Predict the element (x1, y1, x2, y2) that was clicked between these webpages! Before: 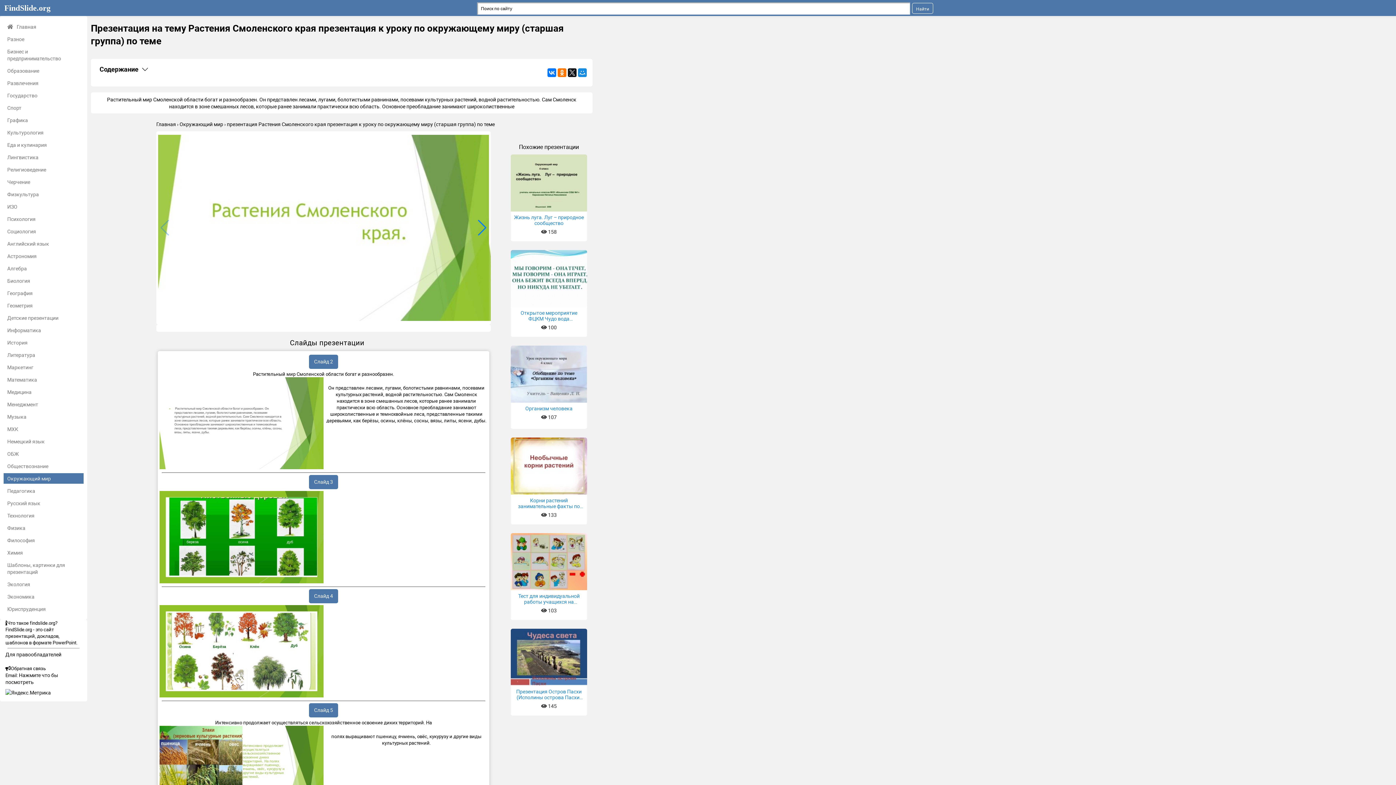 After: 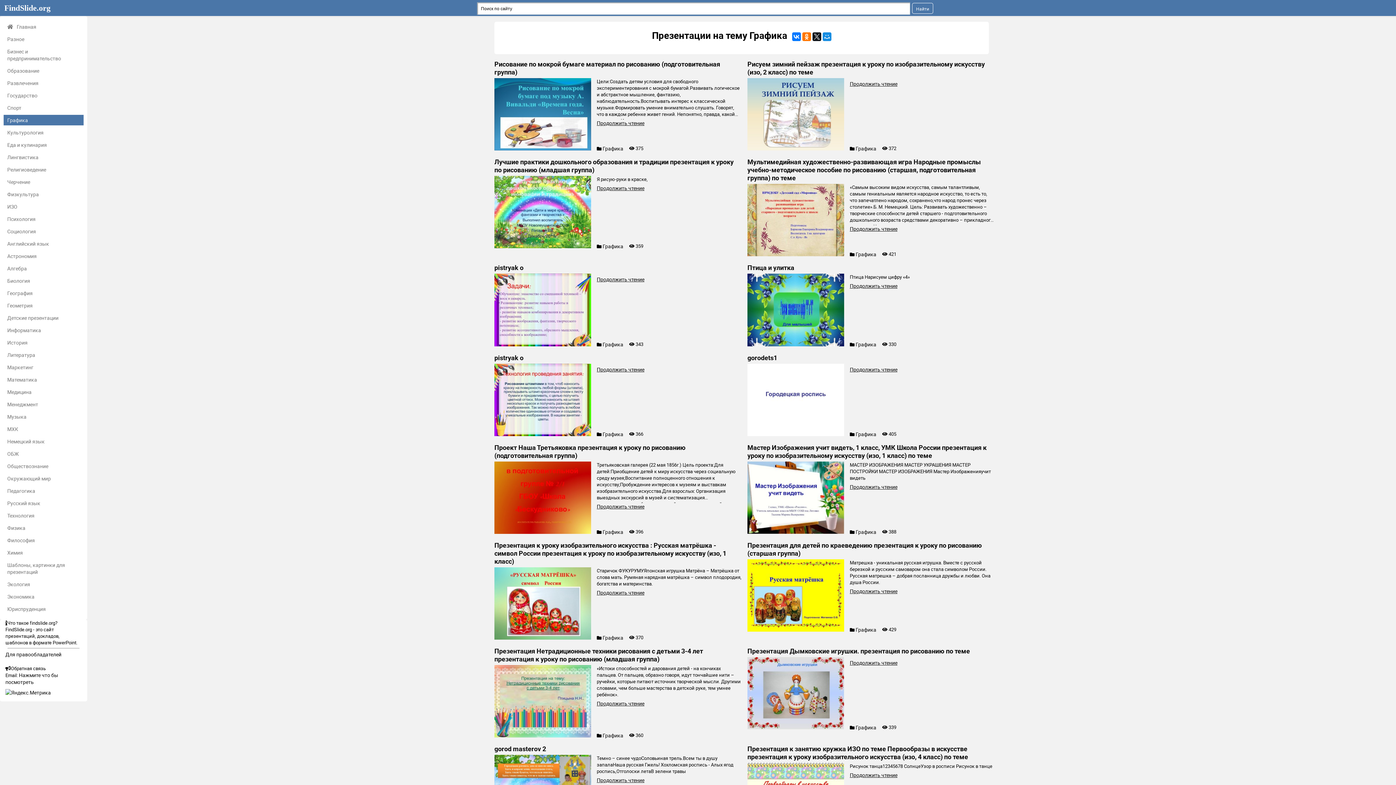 Action: label: Графика bbox: (3, 114, 83, 125)